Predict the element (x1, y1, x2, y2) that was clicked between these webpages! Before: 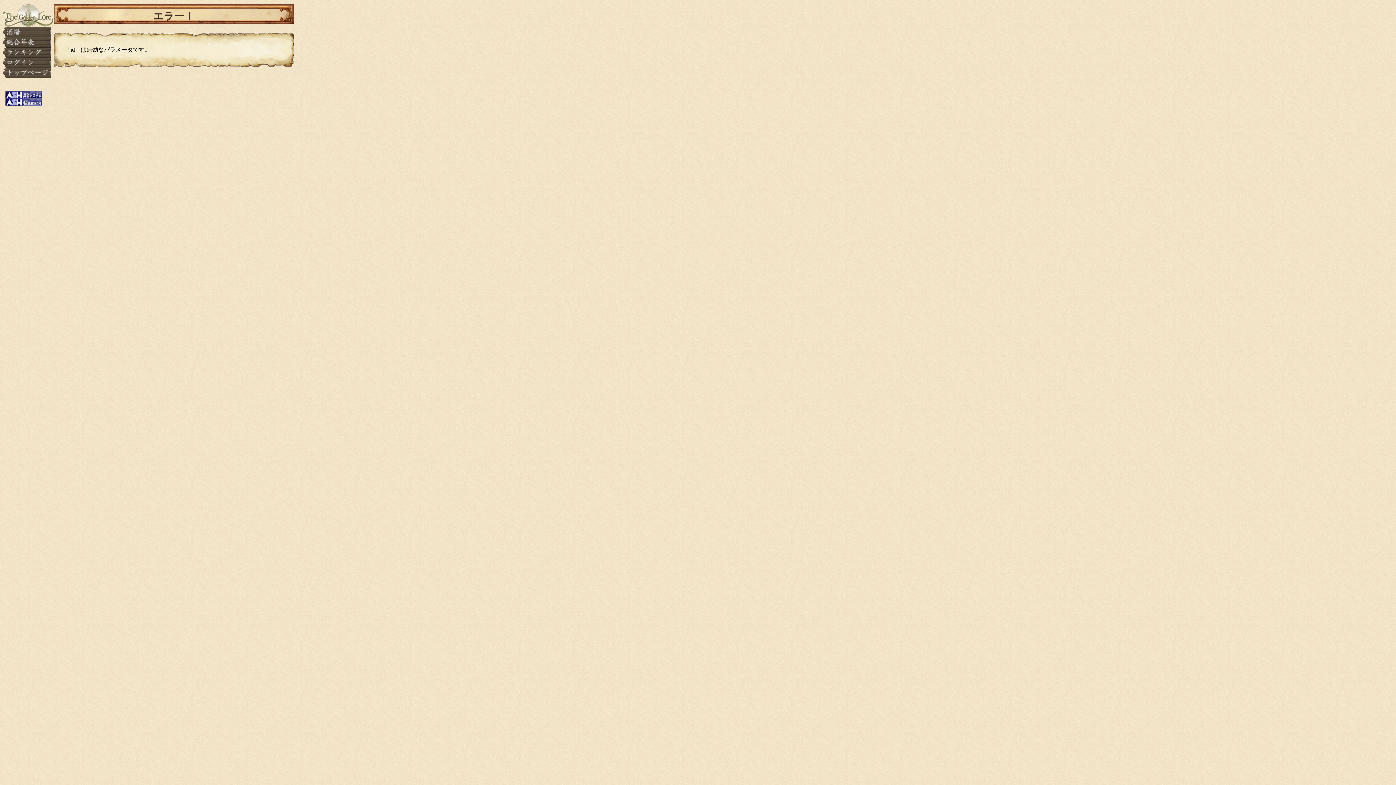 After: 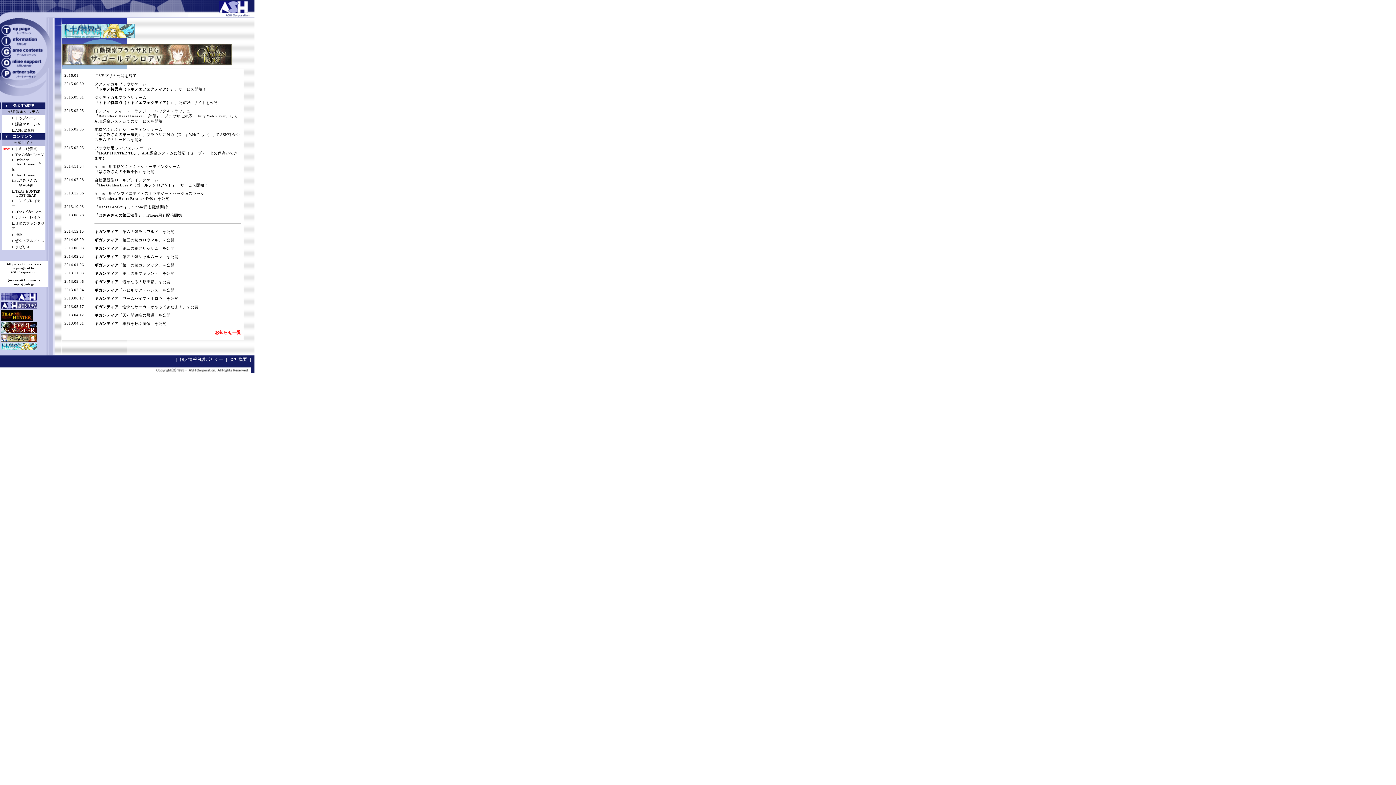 Action: bbox: (5, 100, 41, 106)